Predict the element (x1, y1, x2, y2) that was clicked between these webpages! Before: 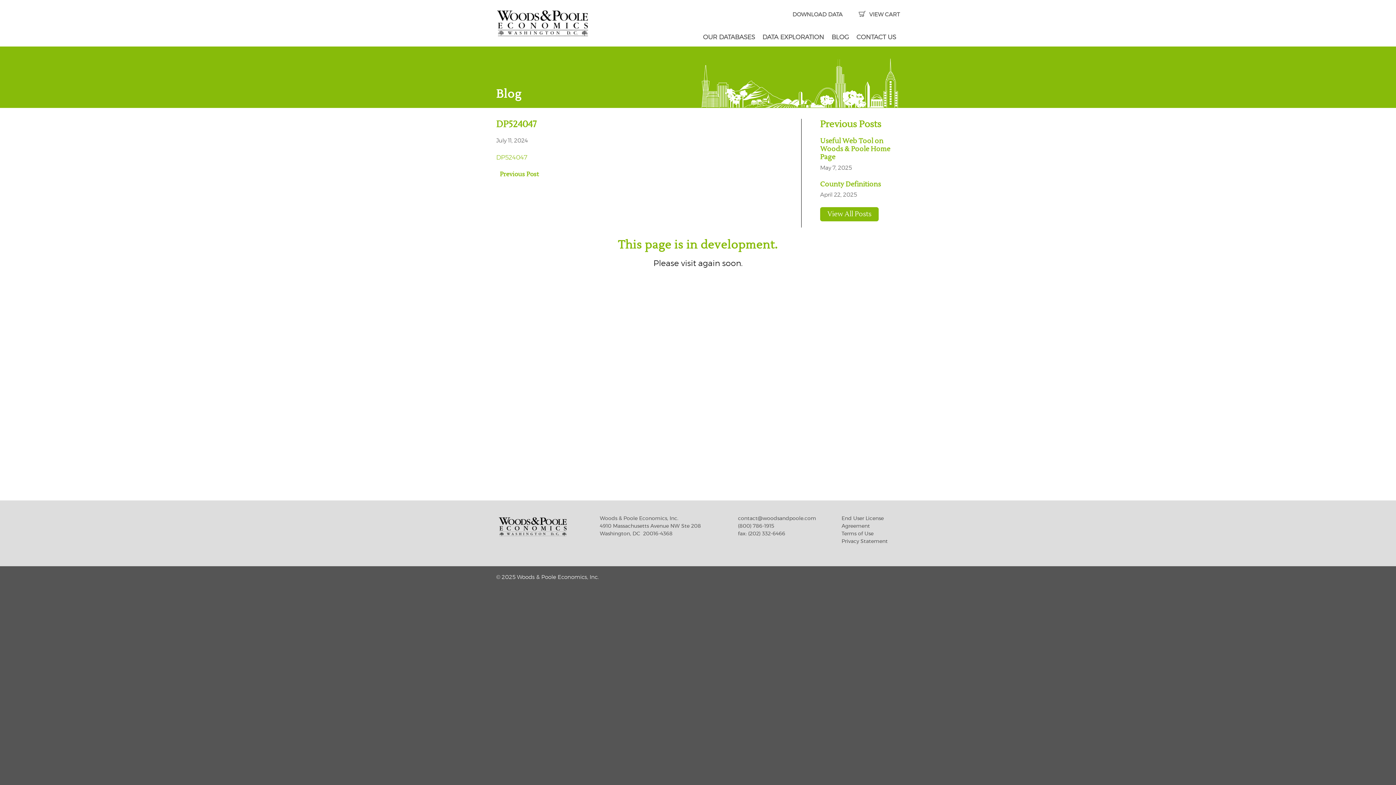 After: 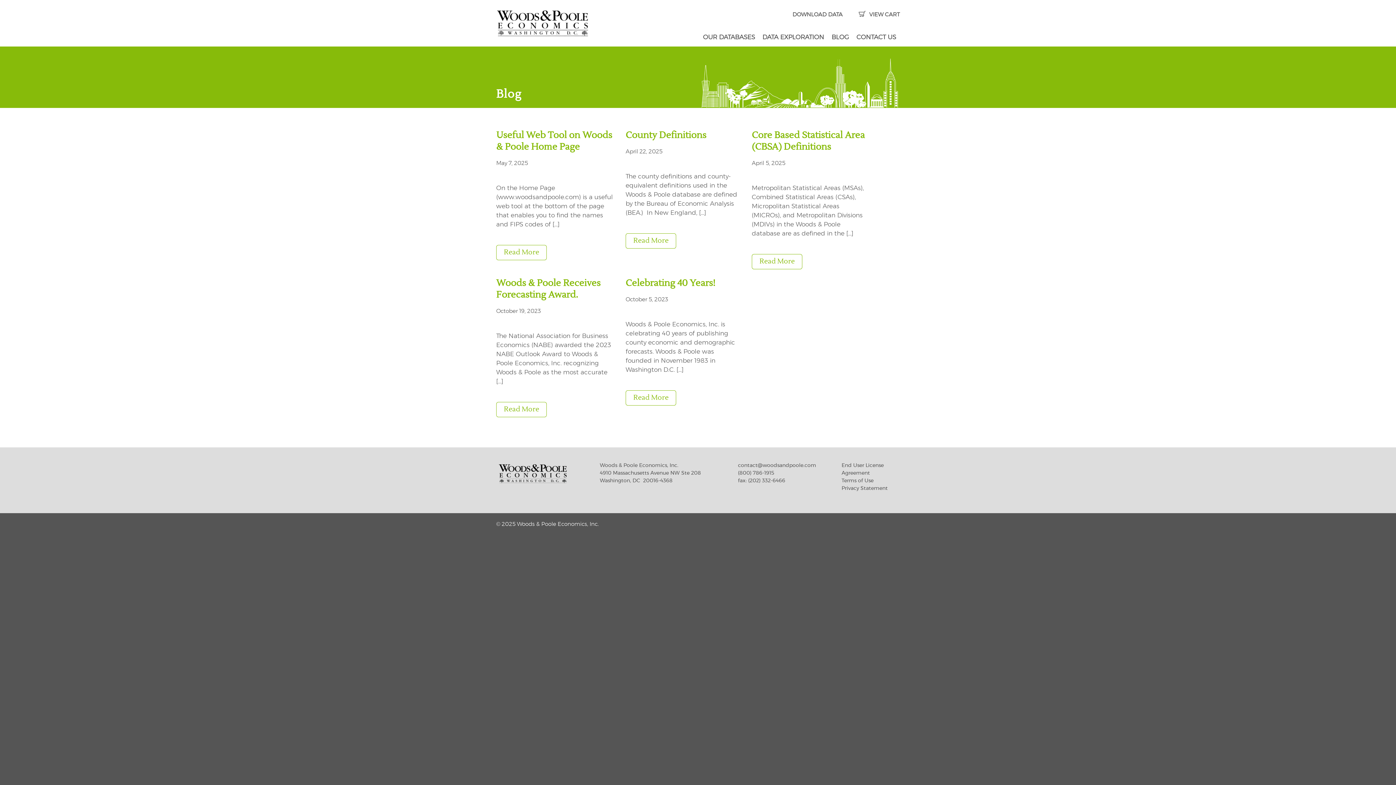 Action: label: View All Posts bbox: (820, 211, 878, 217)